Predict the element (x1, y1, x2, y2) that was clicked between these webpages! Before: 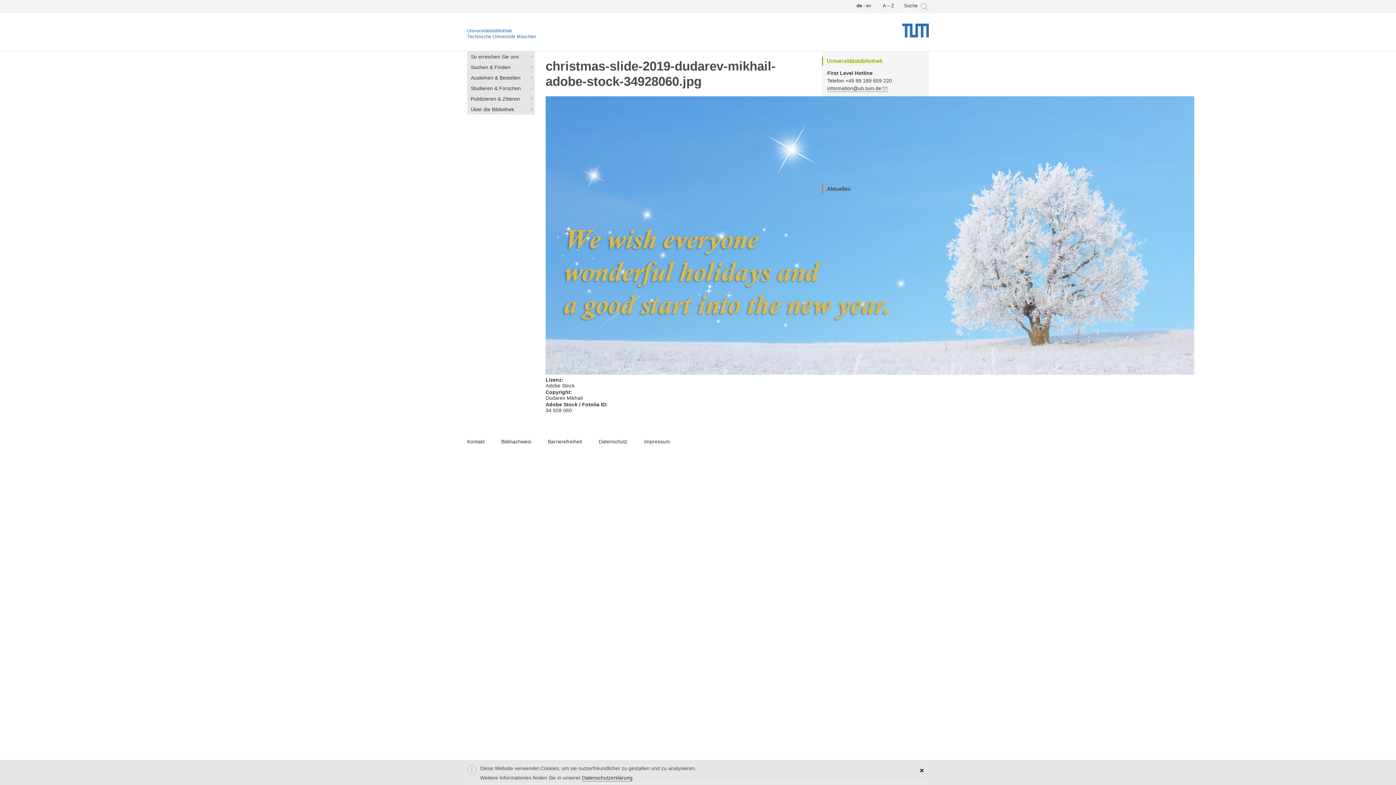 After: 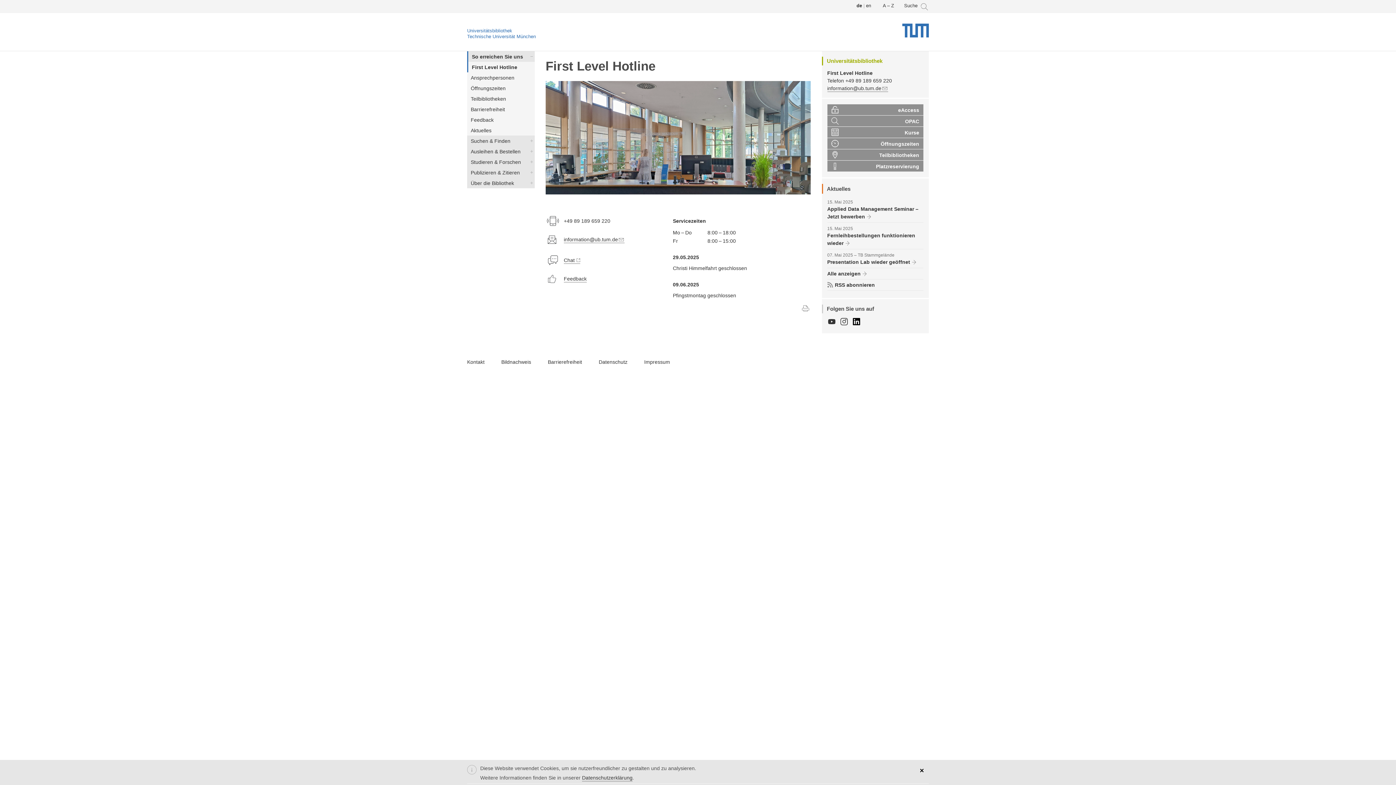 Action: label: So erreichen Sie uns bbox: (467, 51, 534, 61)